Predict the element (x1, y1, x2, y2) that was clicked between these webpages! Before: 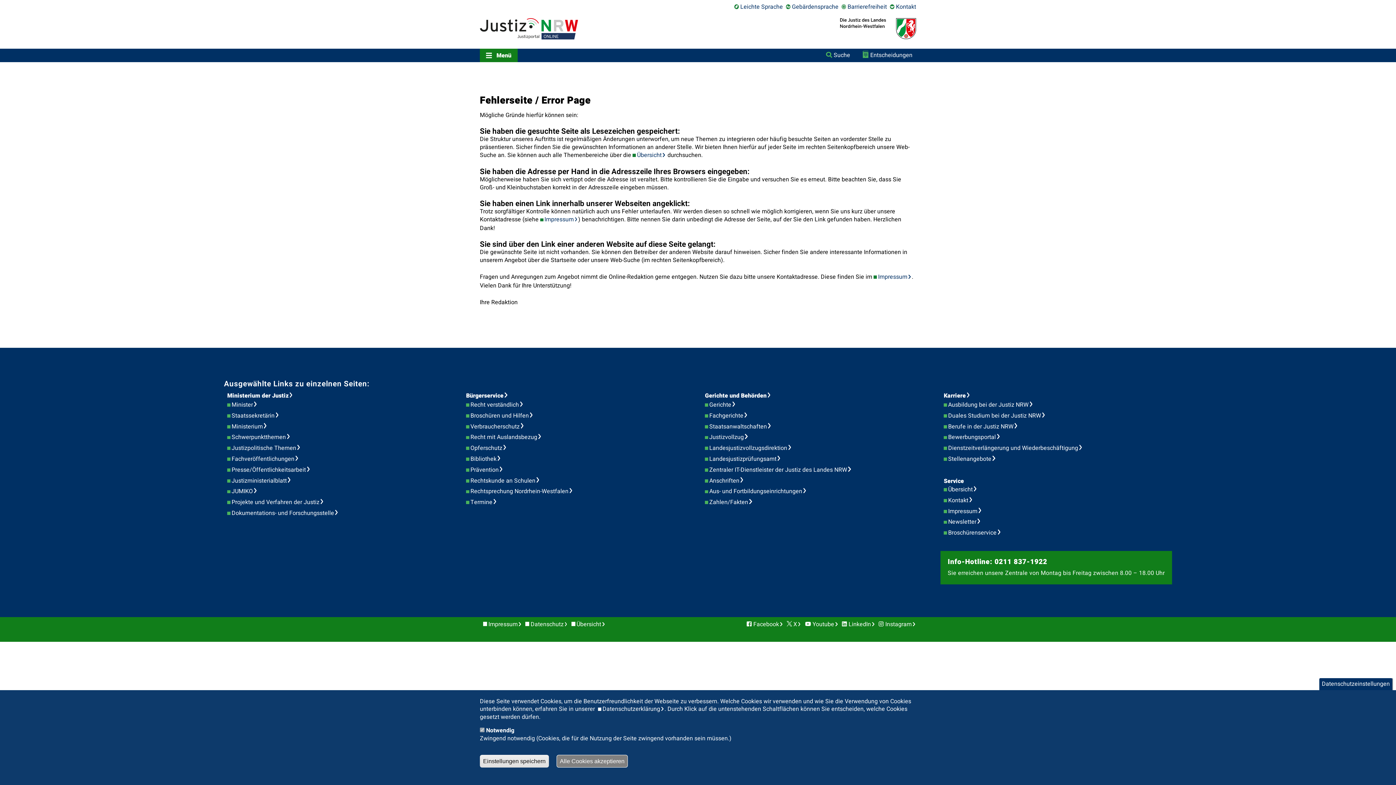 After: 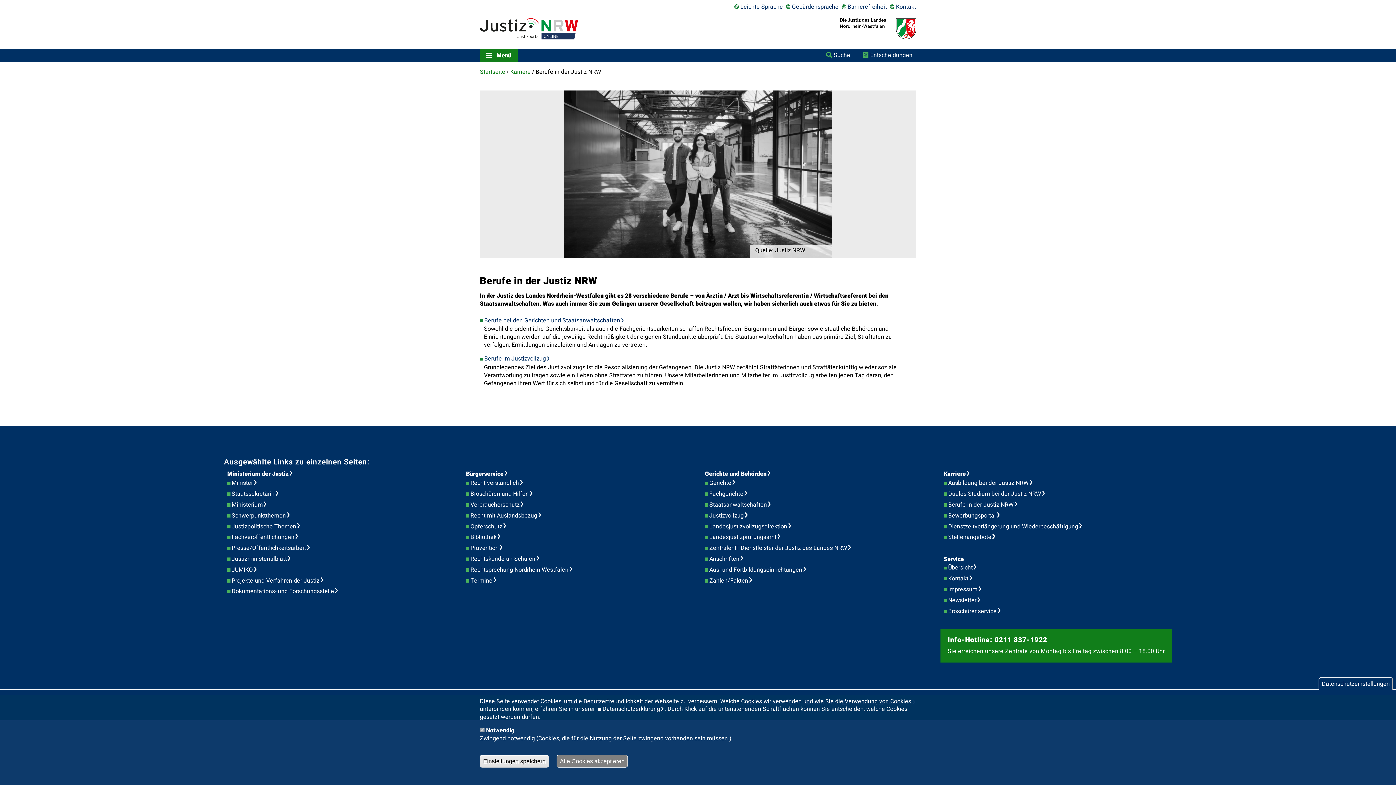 Action: label: Berufe in der Justiz NRW bbox: (948, 422, 1022, 431)